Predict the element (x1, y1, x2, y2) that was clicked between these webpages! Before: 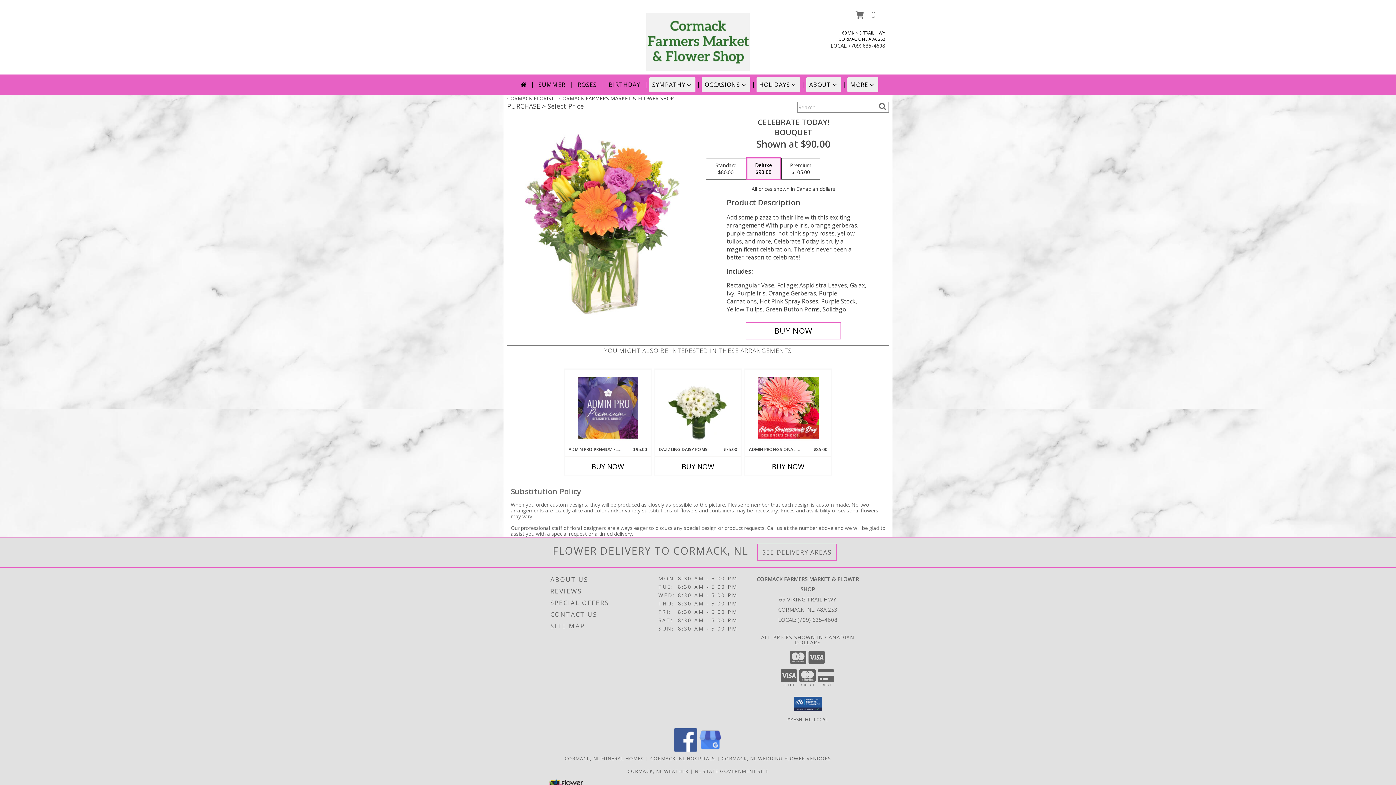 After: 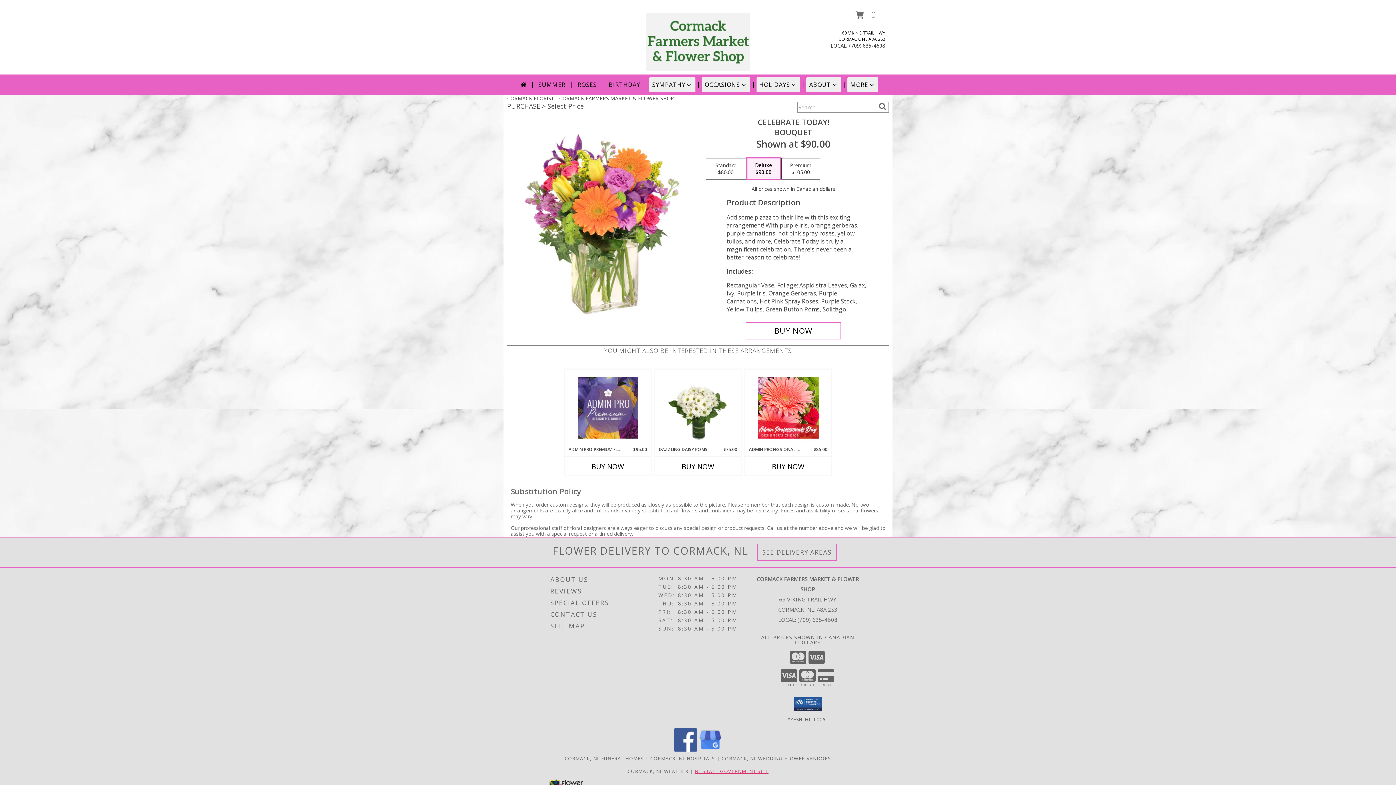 Action: bbox: (694, 768, 768, 774) label: NL STATE GOVERNMENT SITE